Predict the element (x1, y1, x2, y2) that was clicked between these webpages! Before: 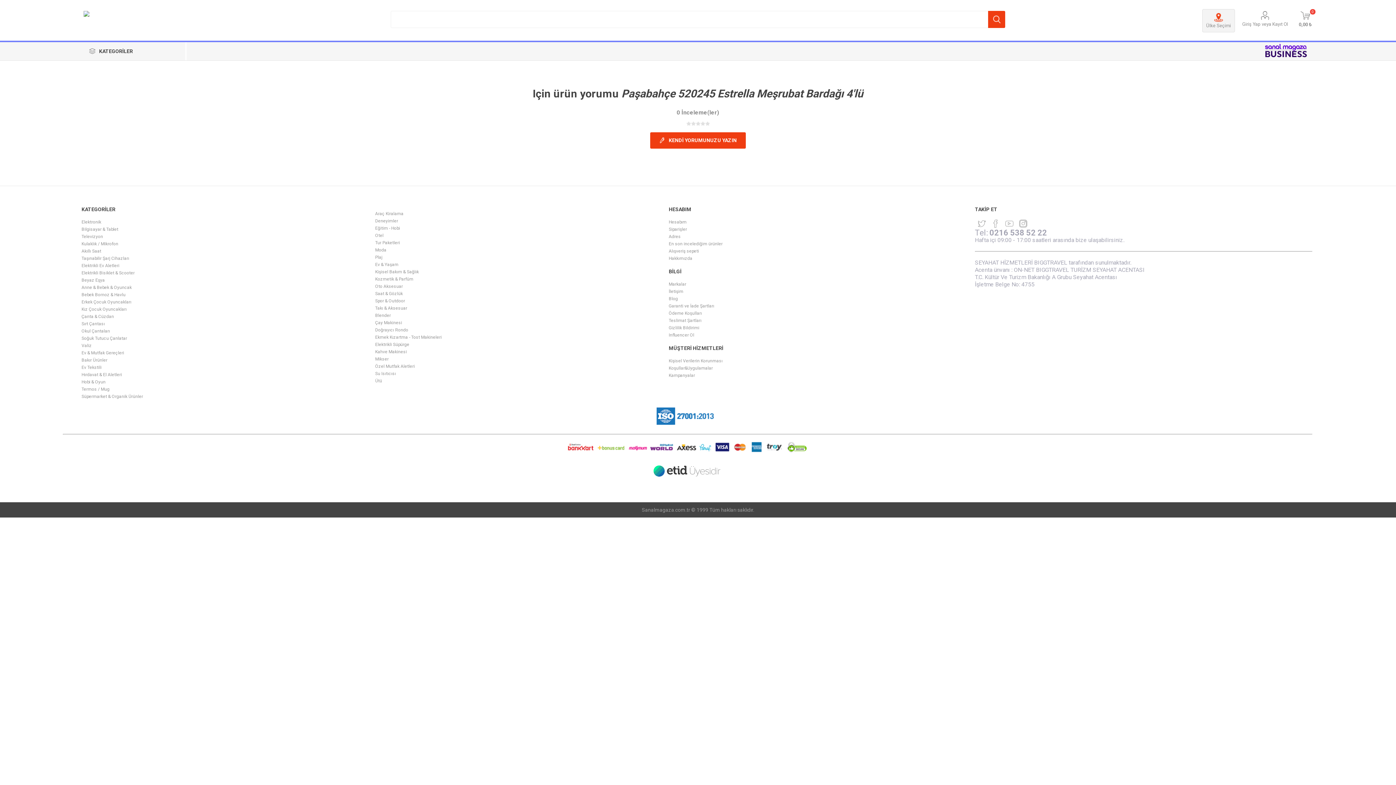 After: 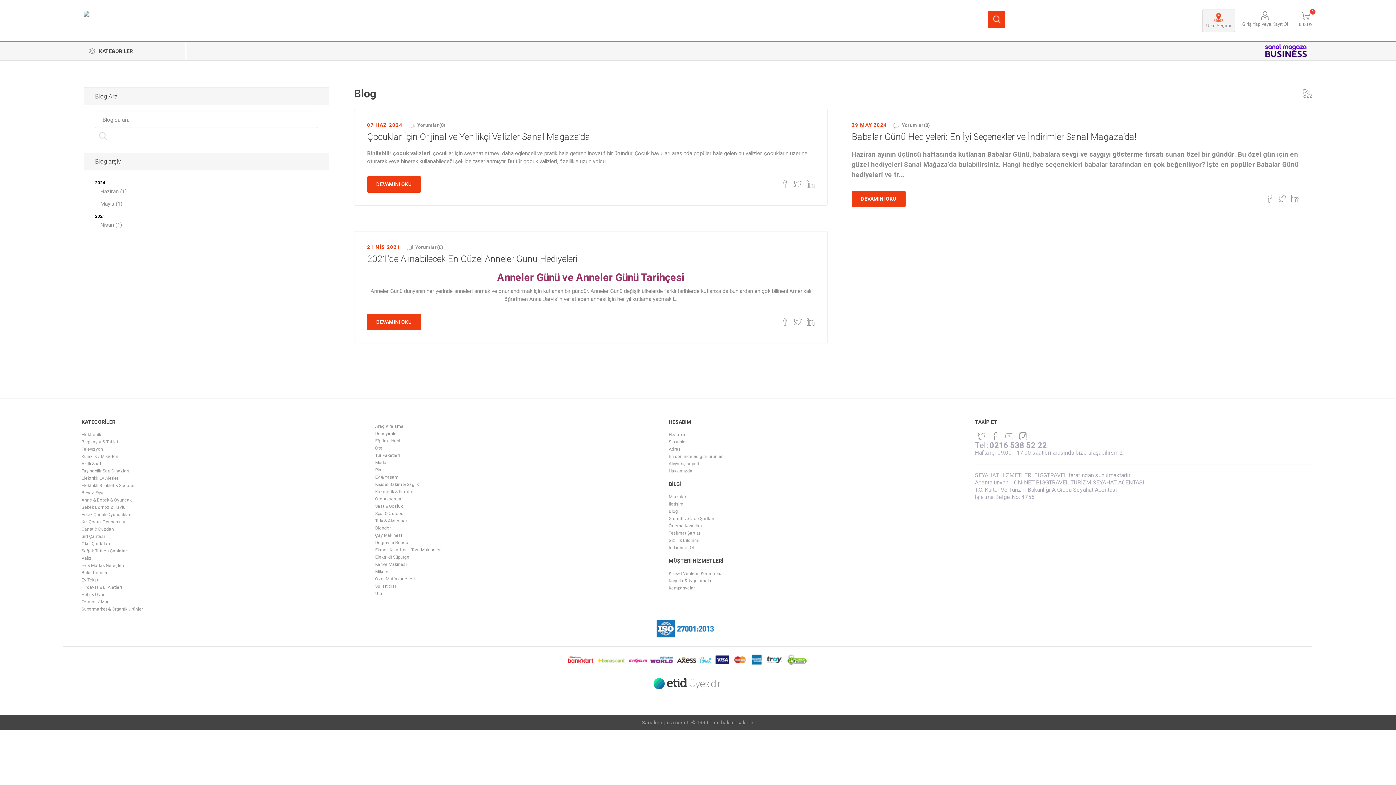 Action: bbox: (668, 296, 678, 301) label: Blog